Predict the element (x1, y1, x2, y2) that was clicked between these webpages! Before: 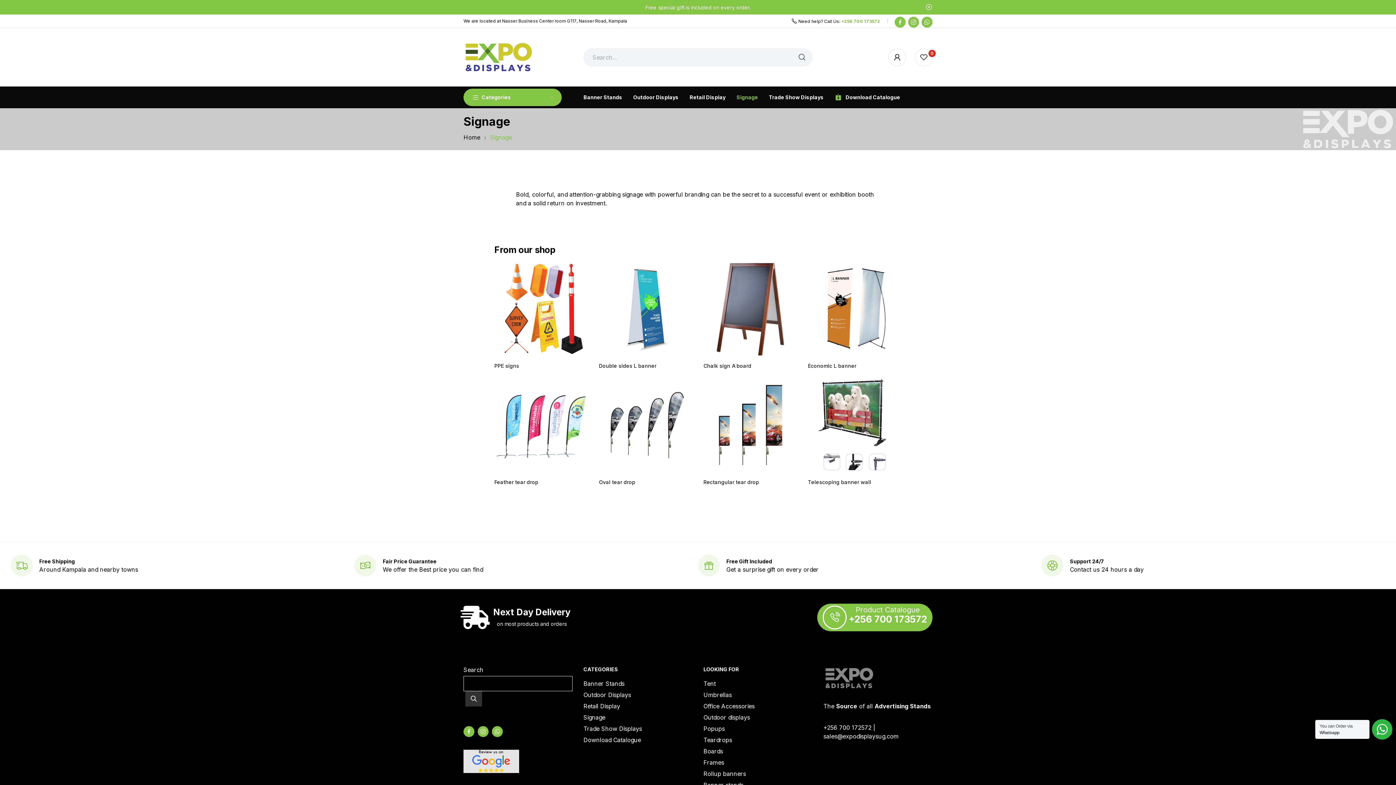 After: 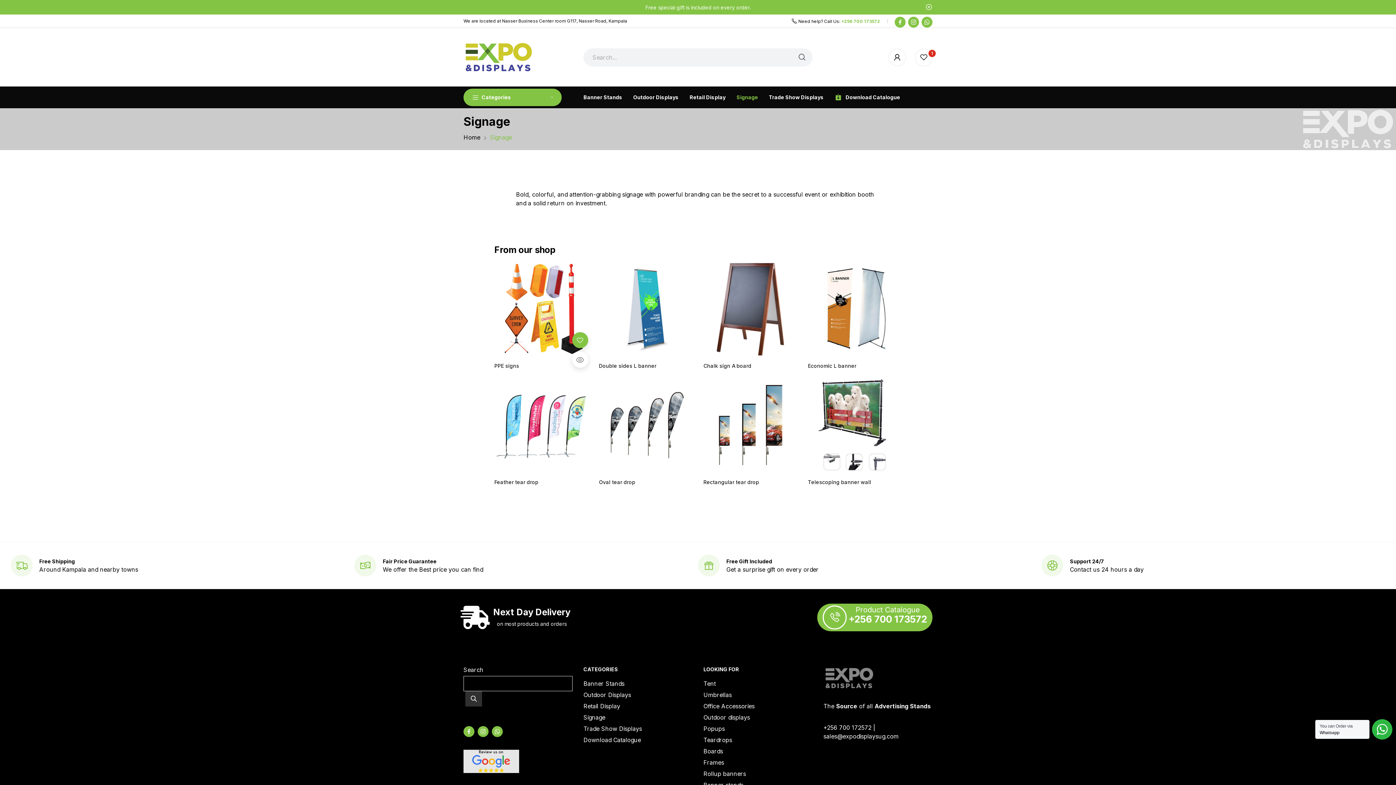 Action: bbox: (572, 335, 588, 351) label:   Add to wishlist